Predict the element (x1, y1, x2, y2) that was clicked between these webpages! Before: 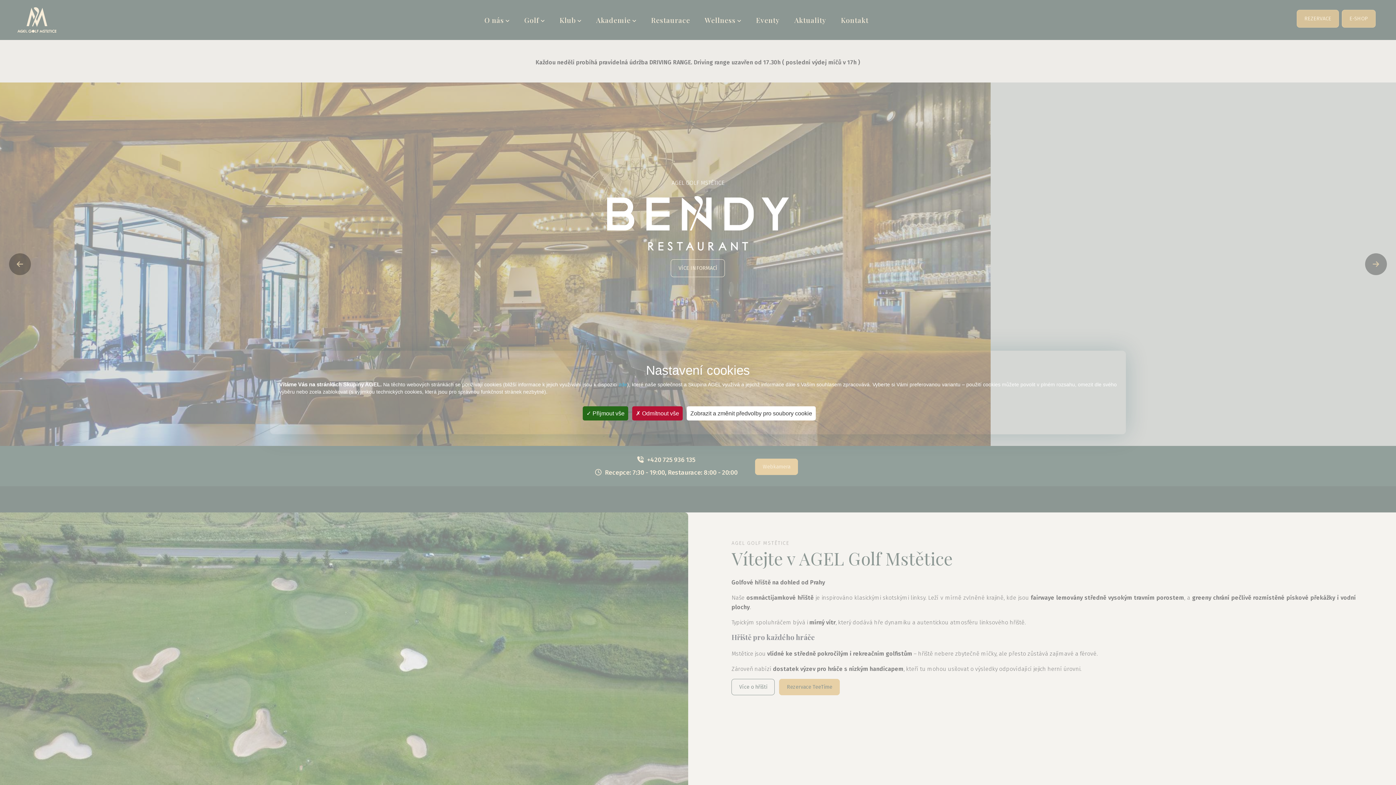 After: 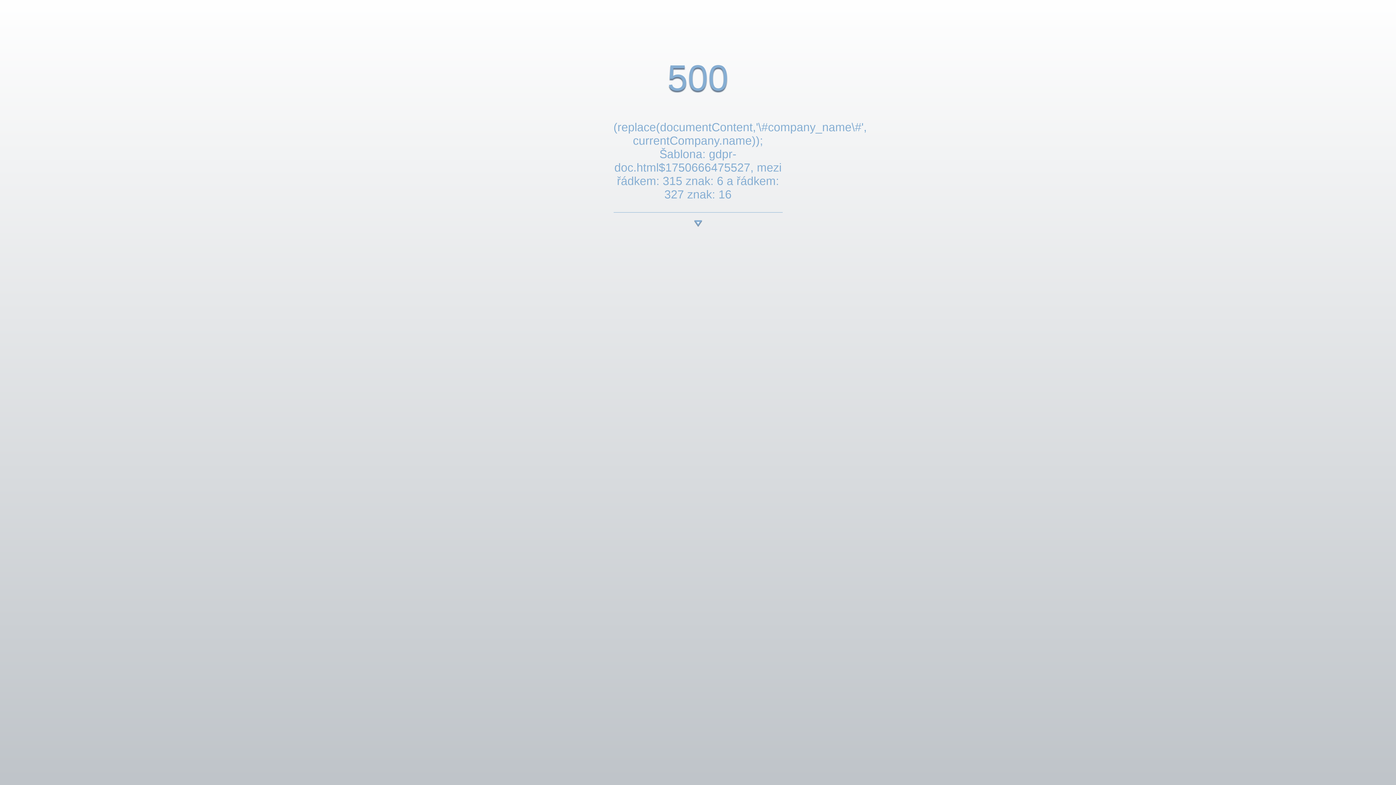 Action: bbox: (618, 381, 627, 387) label: zde